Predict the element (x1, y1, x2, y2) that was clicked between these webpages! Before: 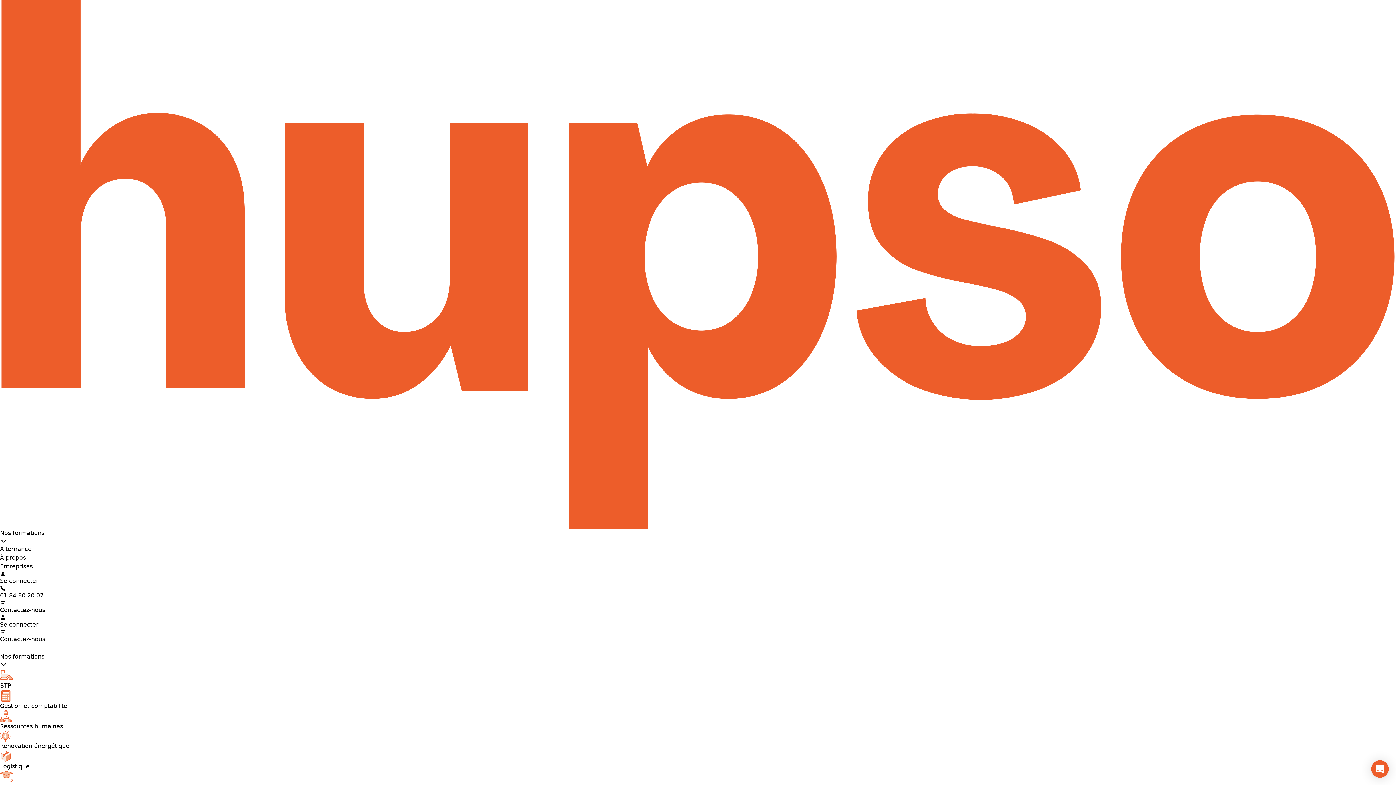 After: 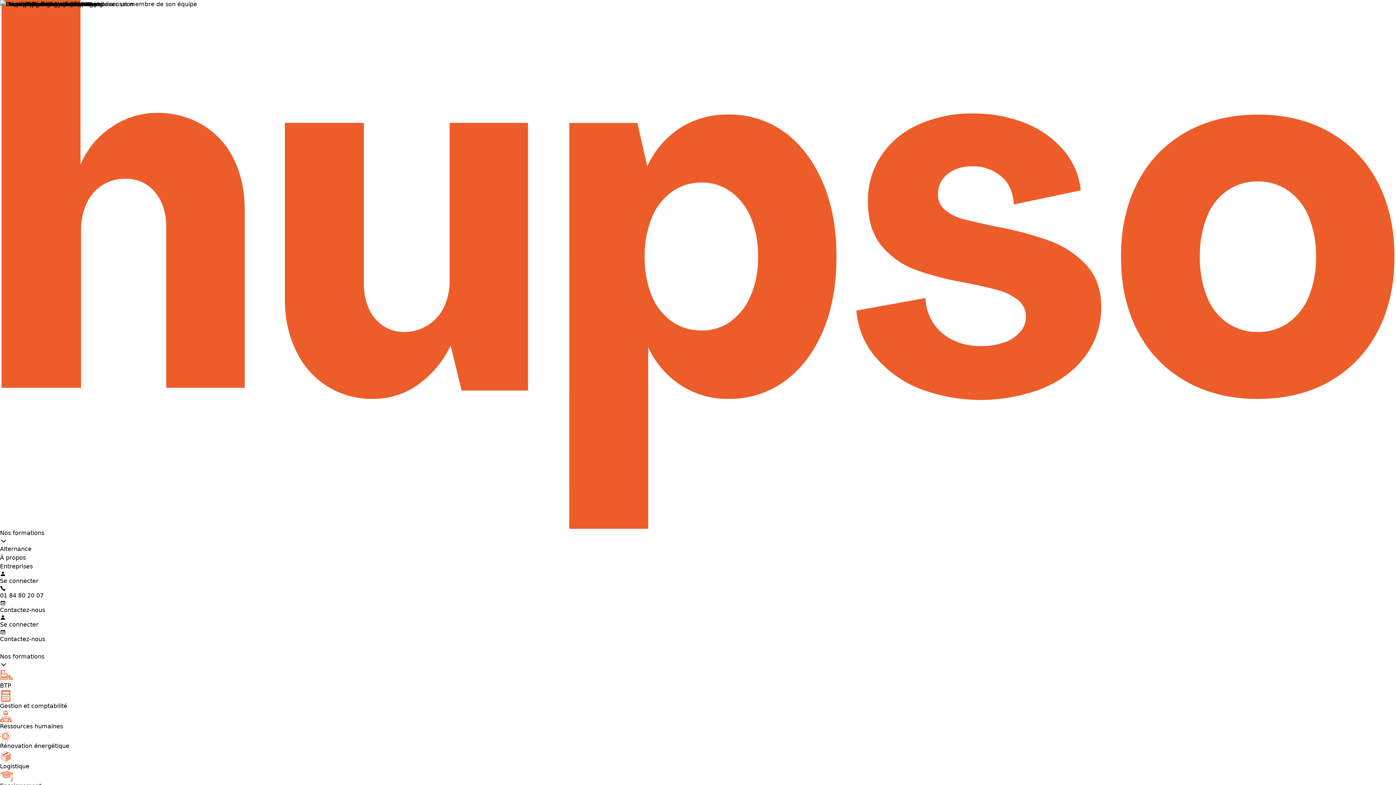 Action: label: À propos bbox: (0, 553, 1396, 562)